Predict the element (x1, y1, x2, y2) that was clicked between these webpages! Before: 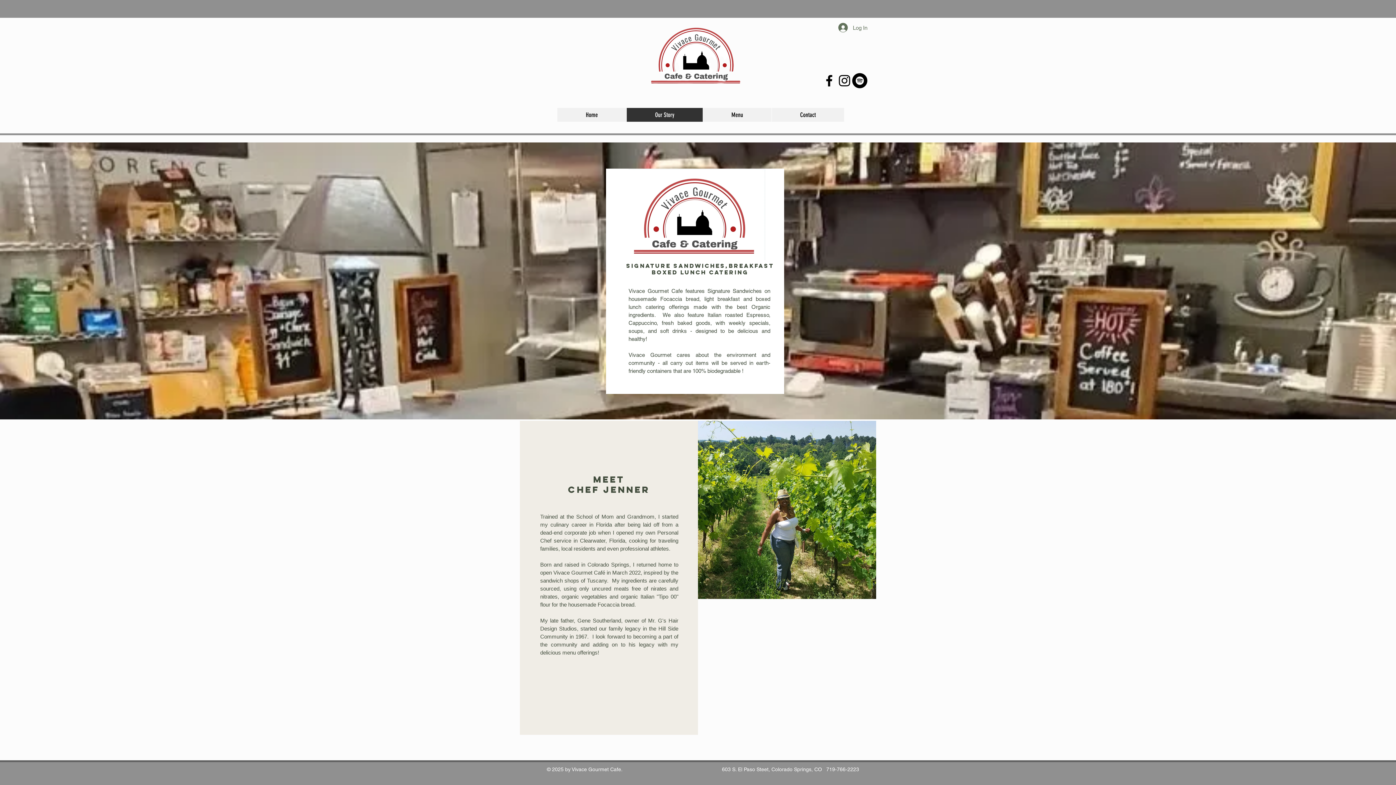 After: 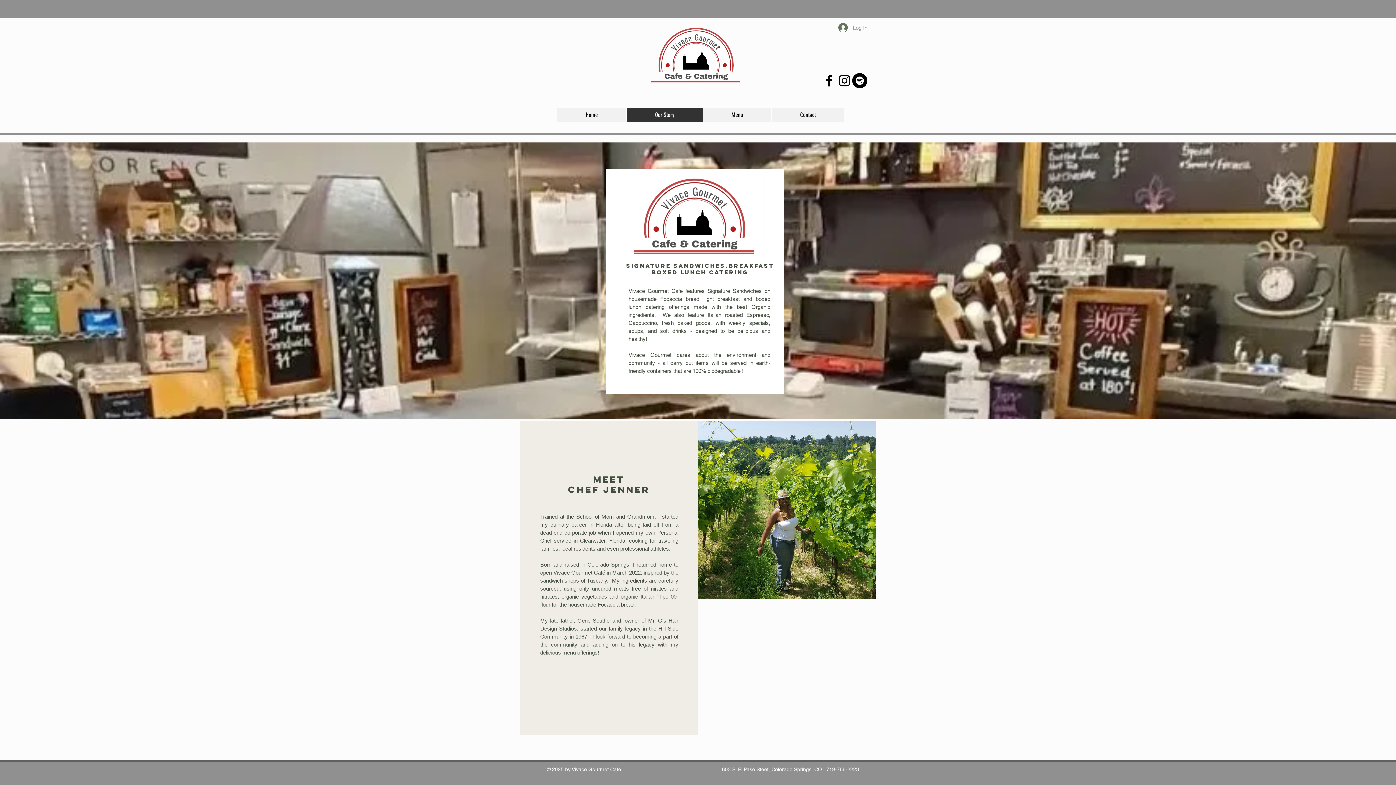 Action: label: Log In bbox: (833, 20, 872, 34)